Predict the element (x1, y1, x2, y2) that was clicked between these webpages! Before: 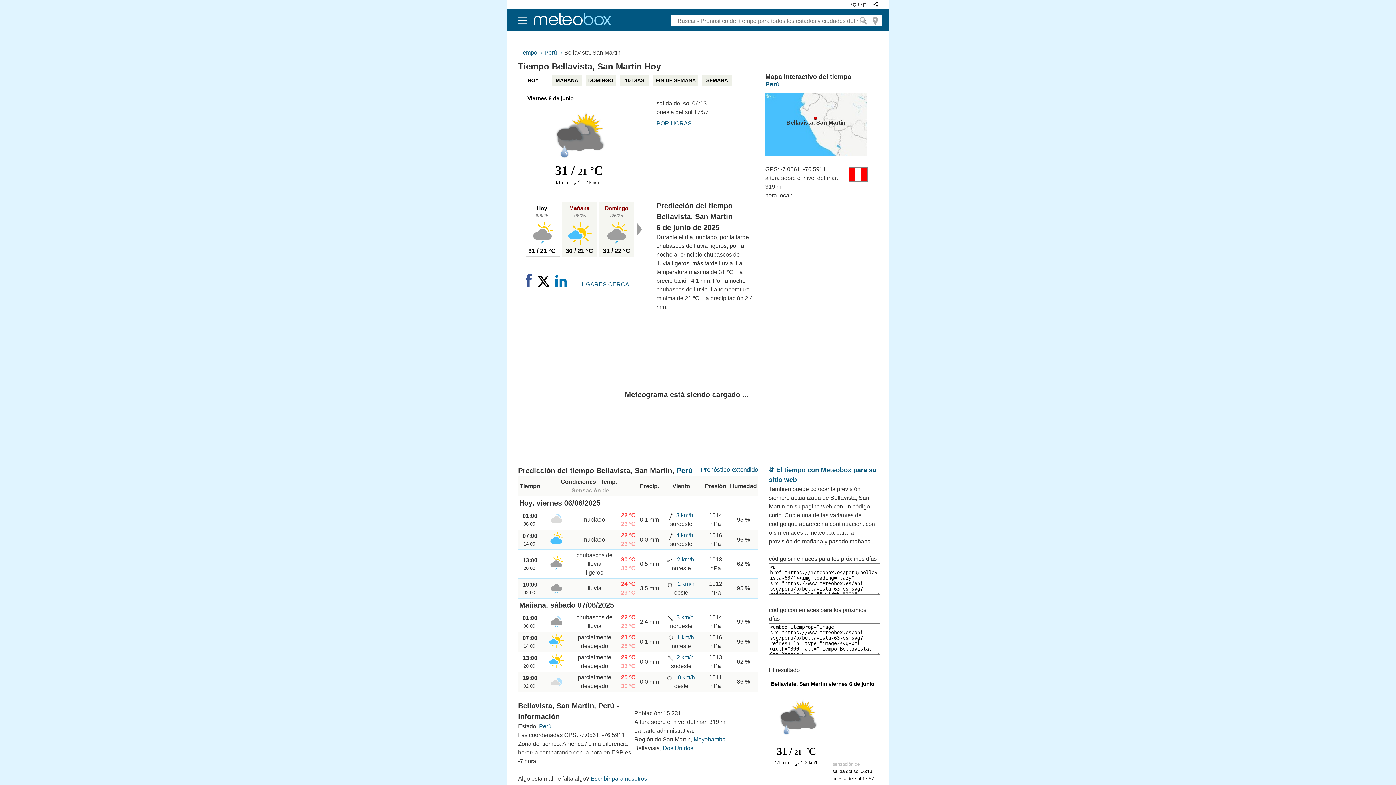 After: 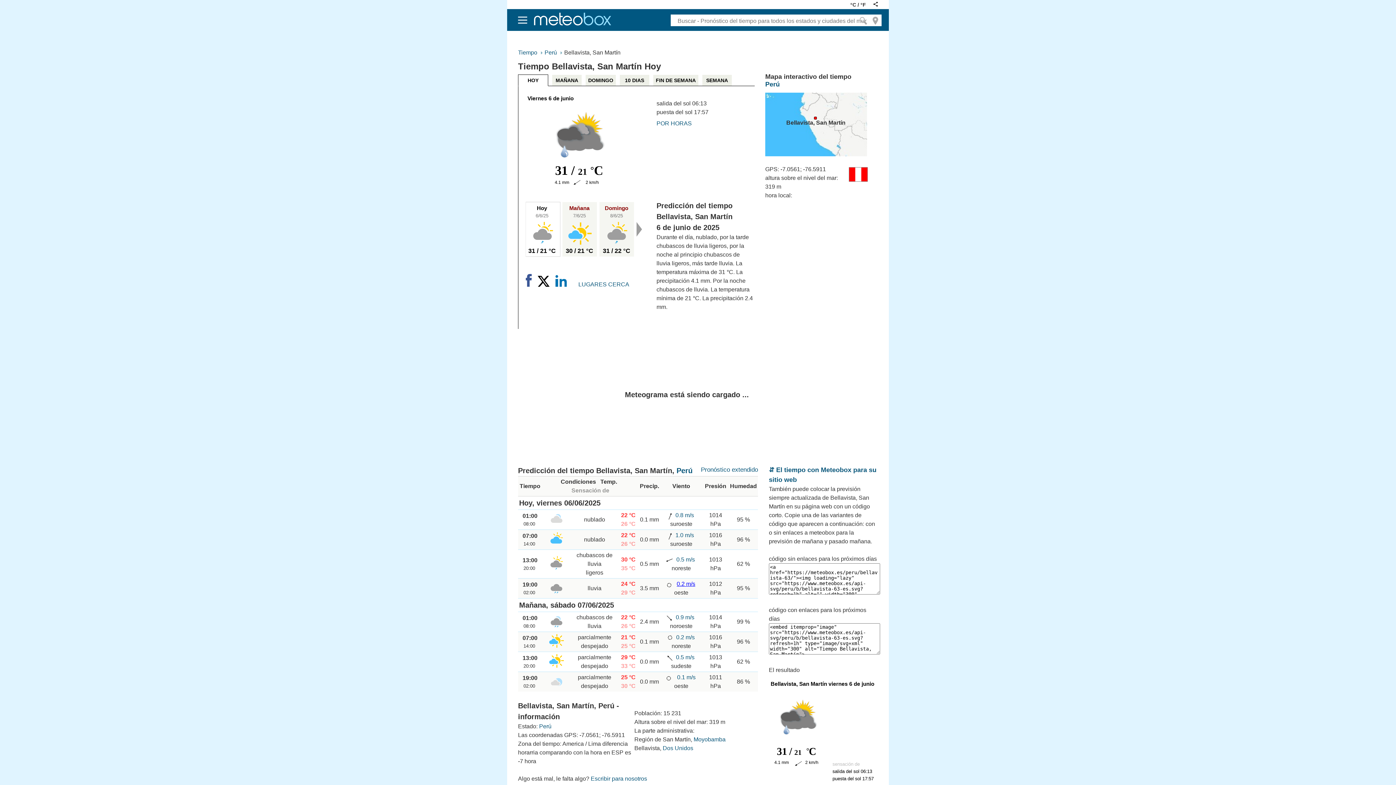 Action: bbox: (677, 581, 694, 587) label: 1 km/h